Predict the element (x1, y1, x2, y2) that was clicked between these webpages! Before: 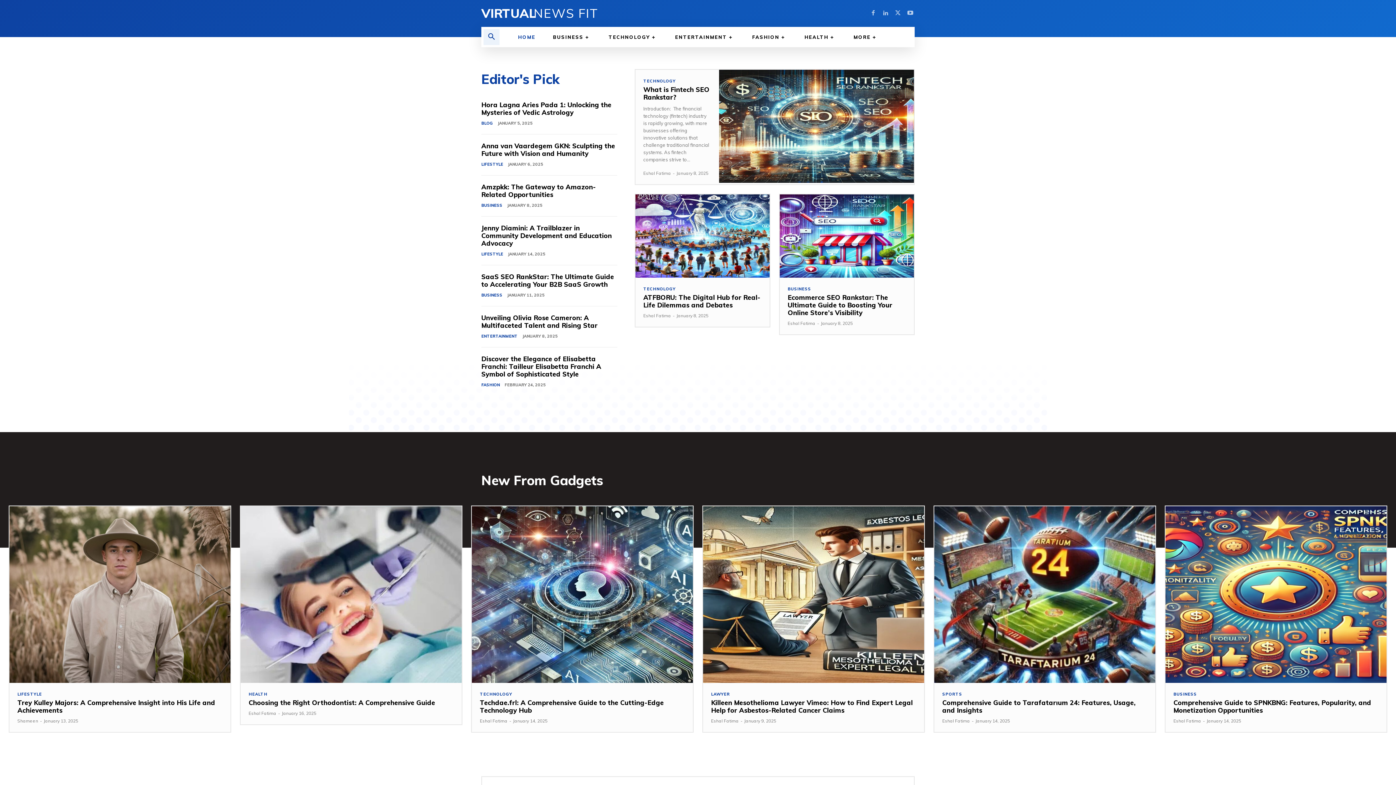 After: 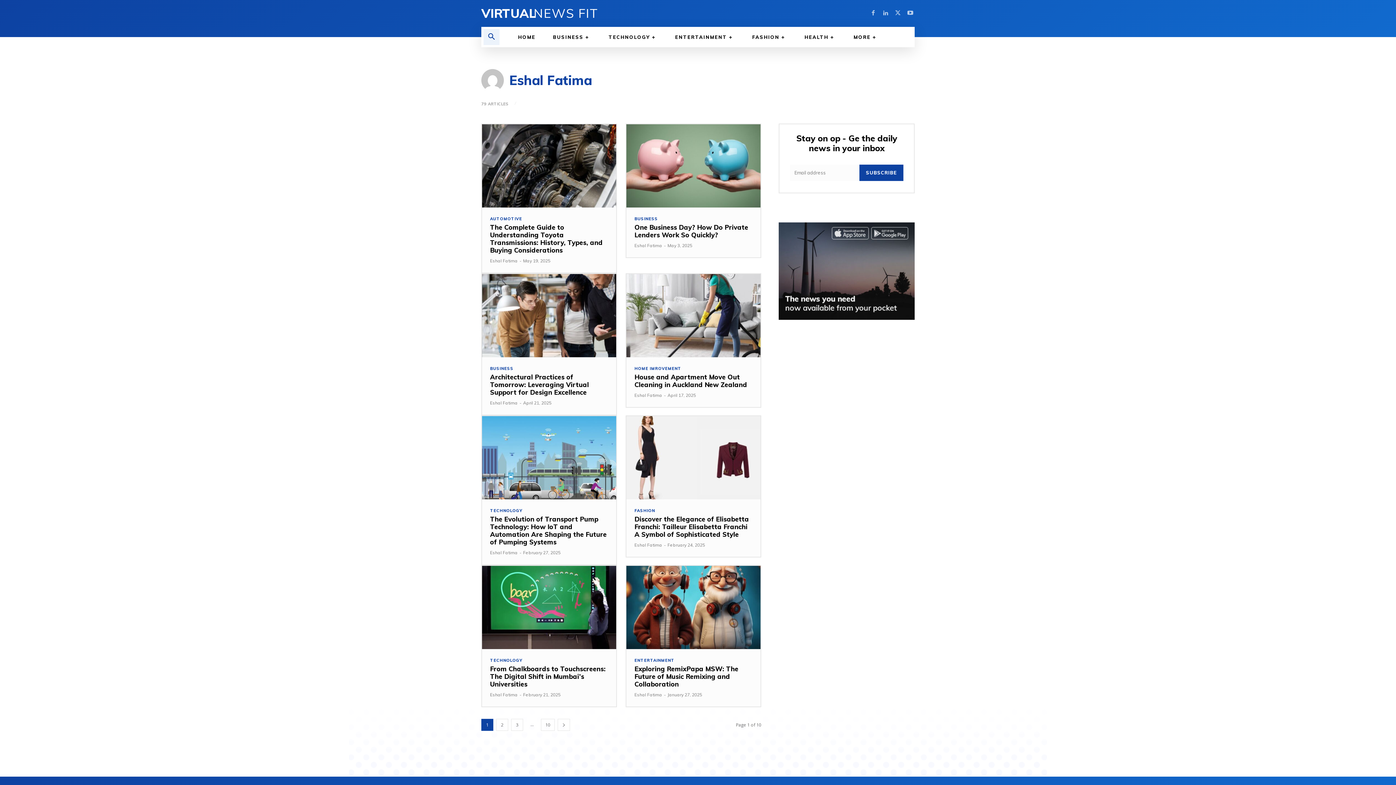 Action: bbox: (787, 320, 815, 326) label: Eshal Fatima